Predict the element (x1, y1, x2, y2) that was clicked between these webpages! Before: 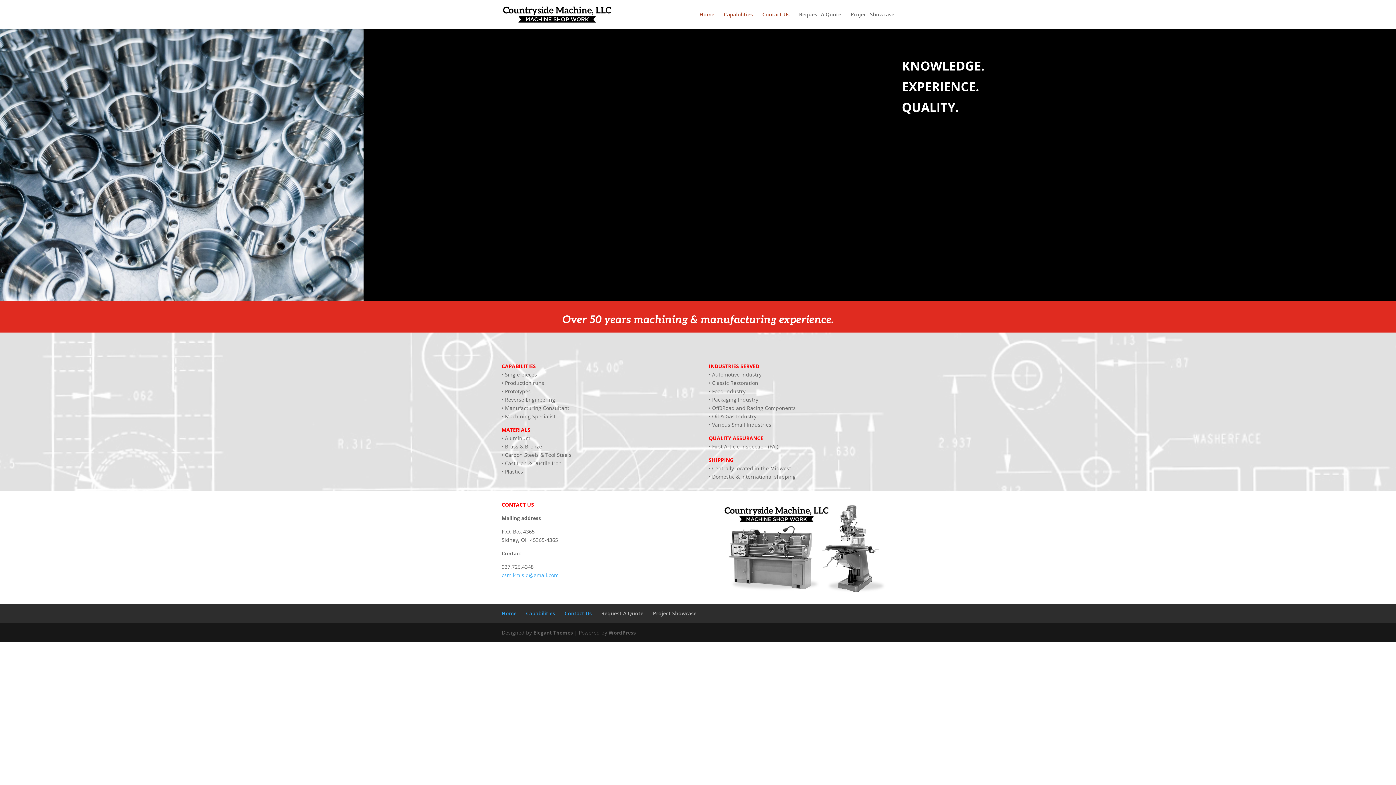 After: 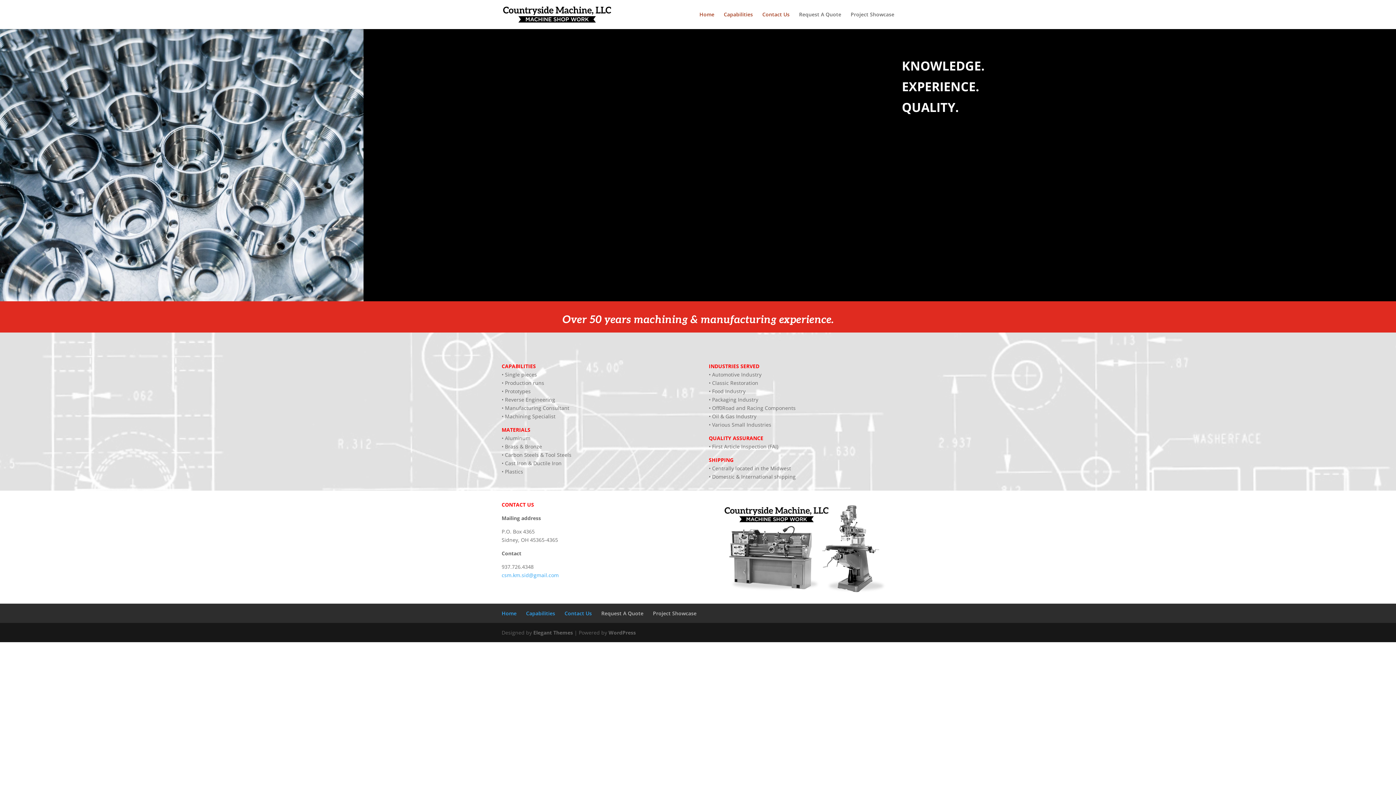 Action: label: Home bbox: (699, 12, 714, 29)